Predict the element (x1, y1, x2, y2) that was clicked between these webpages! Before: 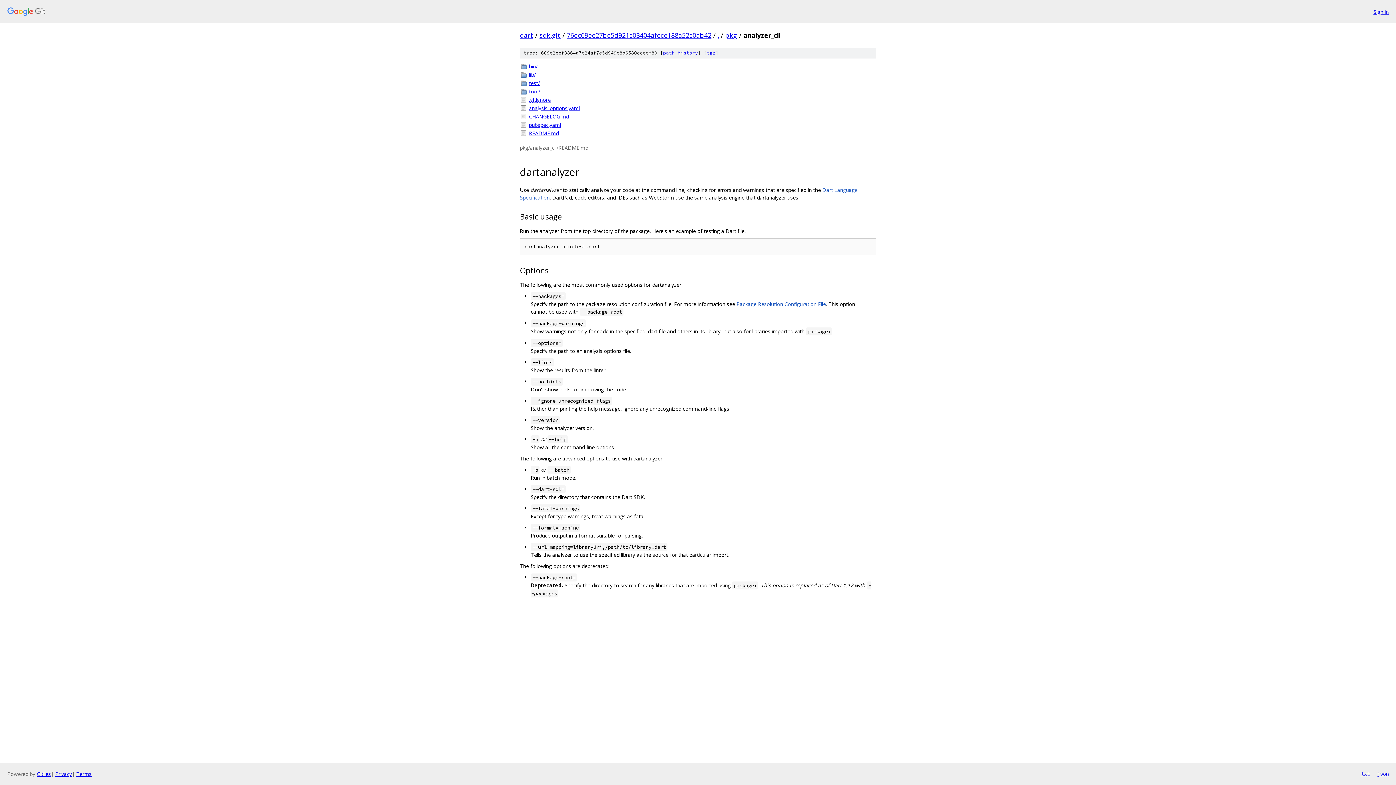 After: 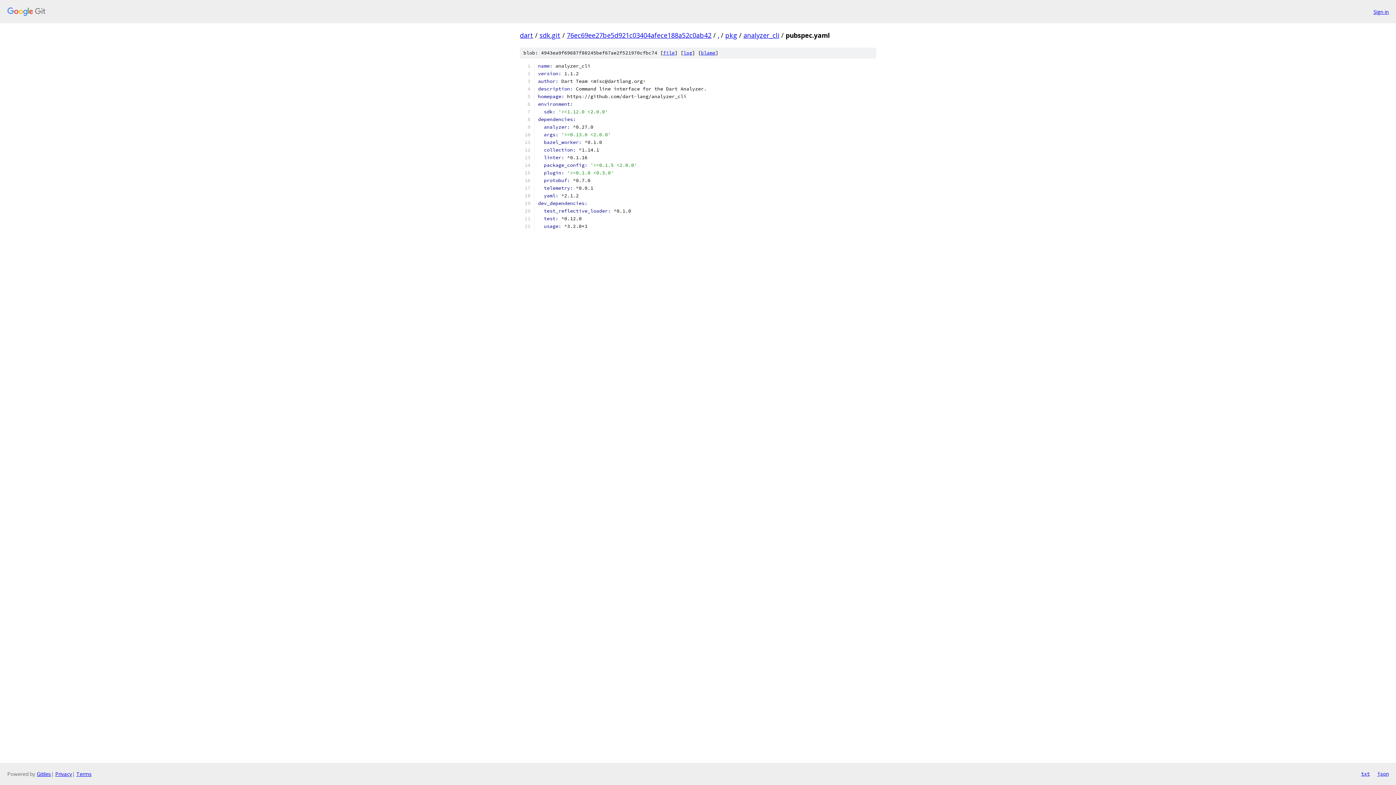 Action: label: pubspec.yaml bbox: (529, 121, 876, 128)